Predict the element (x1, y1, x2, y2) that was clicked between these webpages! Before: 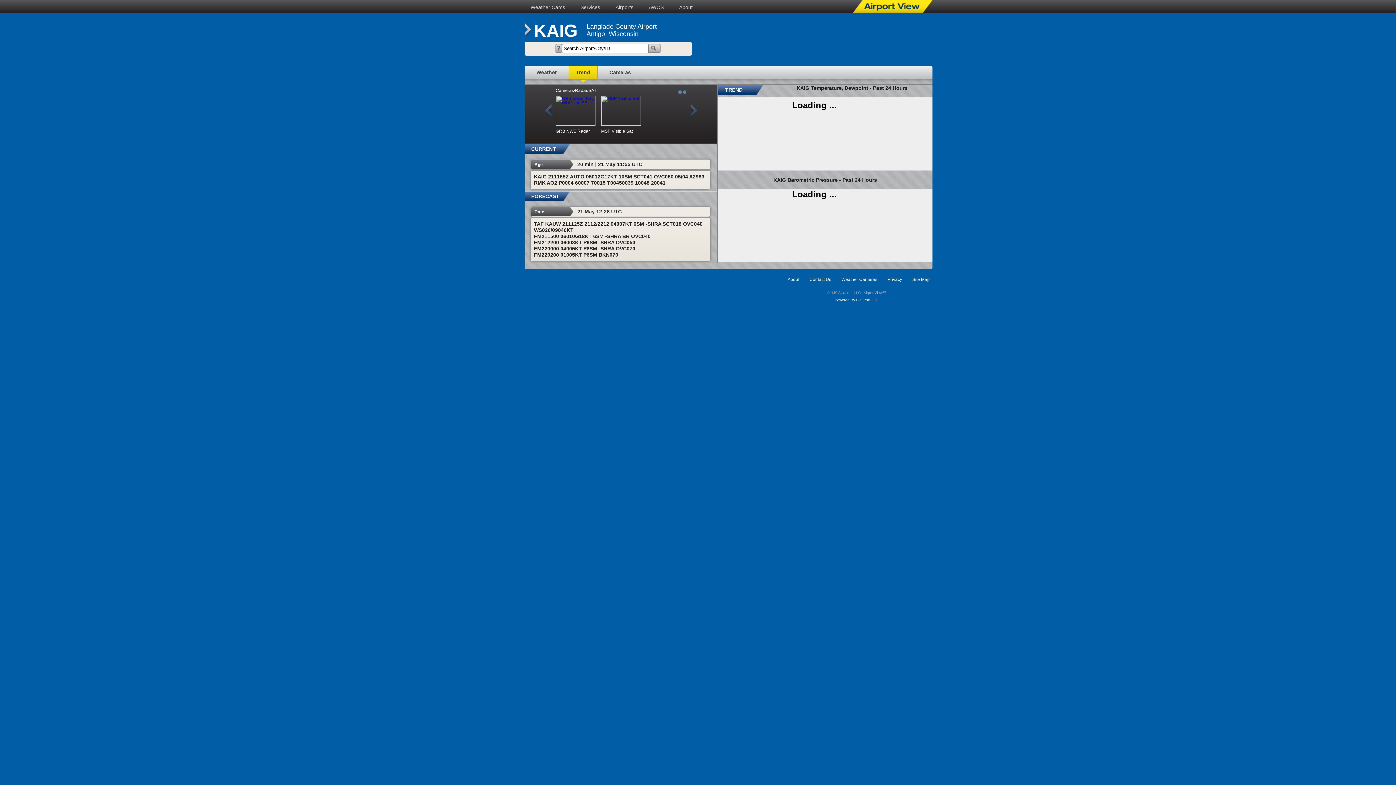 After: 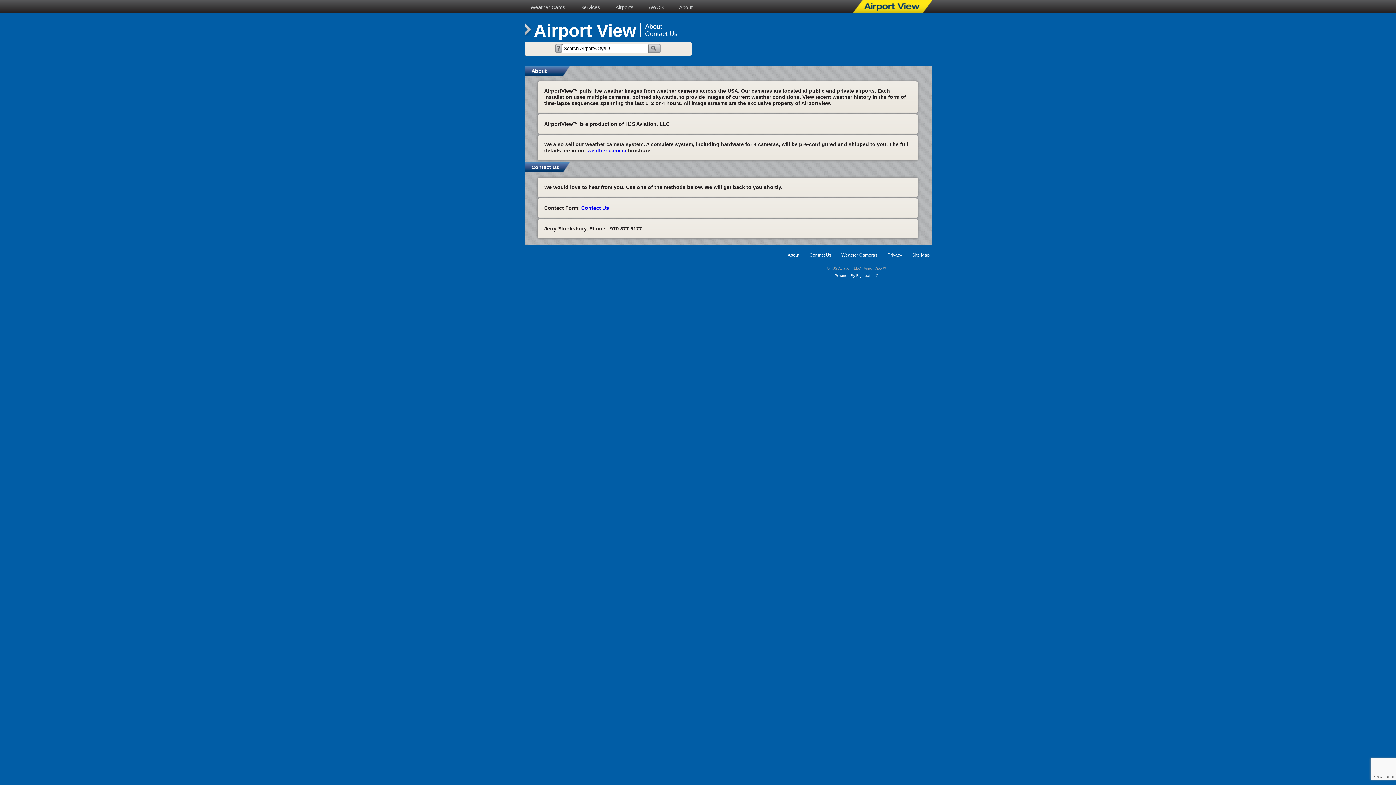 Action: label: About bbox: (787, 275, 799, 283)